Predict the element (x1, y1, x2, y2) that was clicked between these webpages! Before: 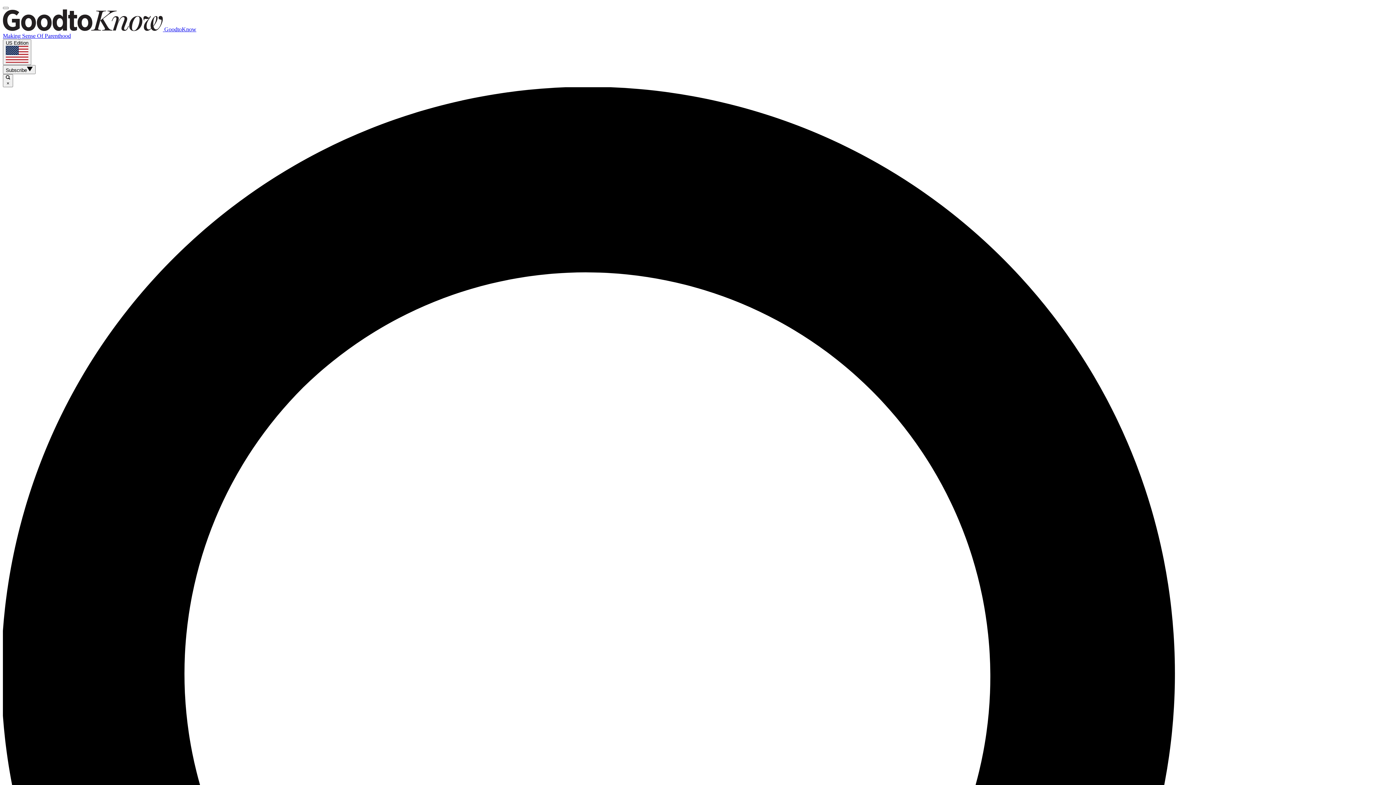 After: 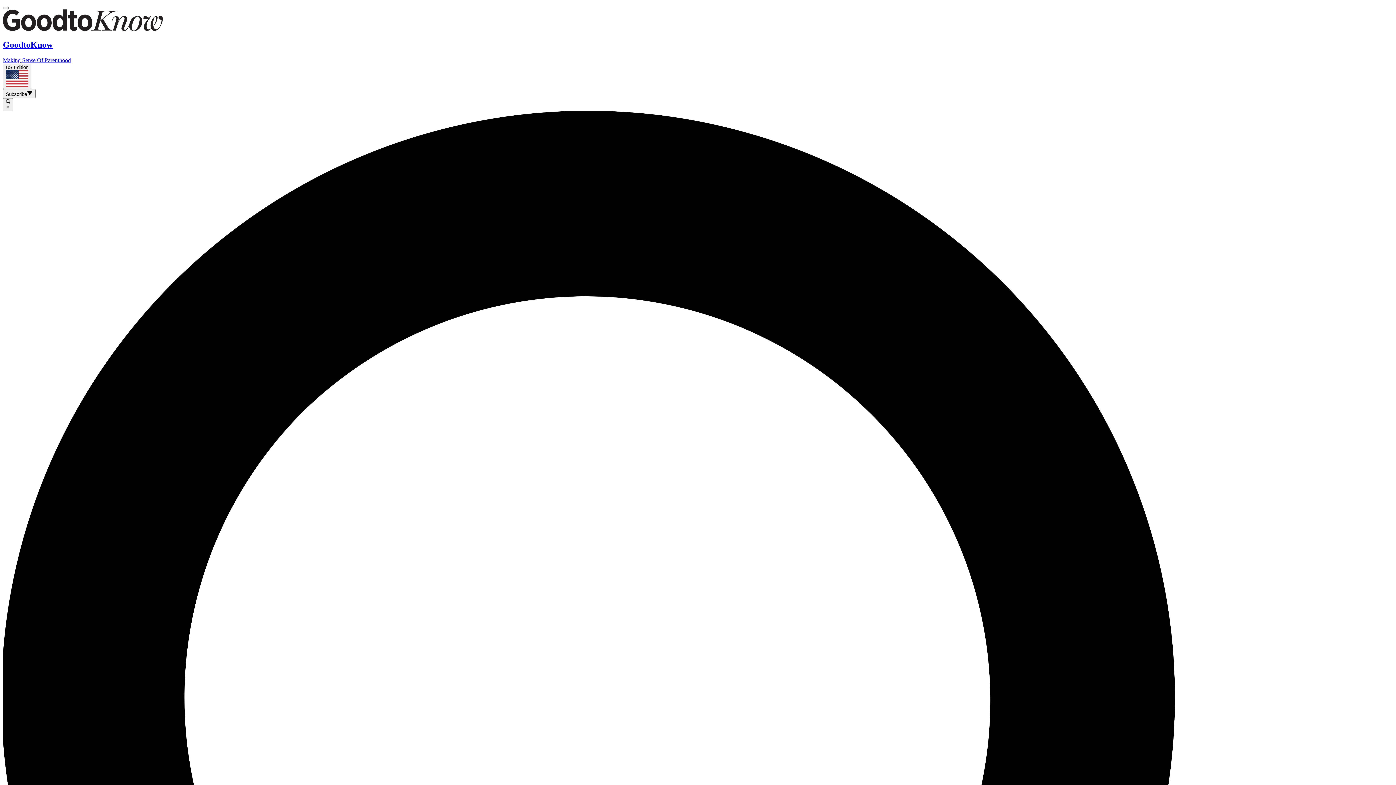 Action: label:  GoodtoKnow
Making Sense Of Parenthood bbox: (2, 26, 1393, 39)